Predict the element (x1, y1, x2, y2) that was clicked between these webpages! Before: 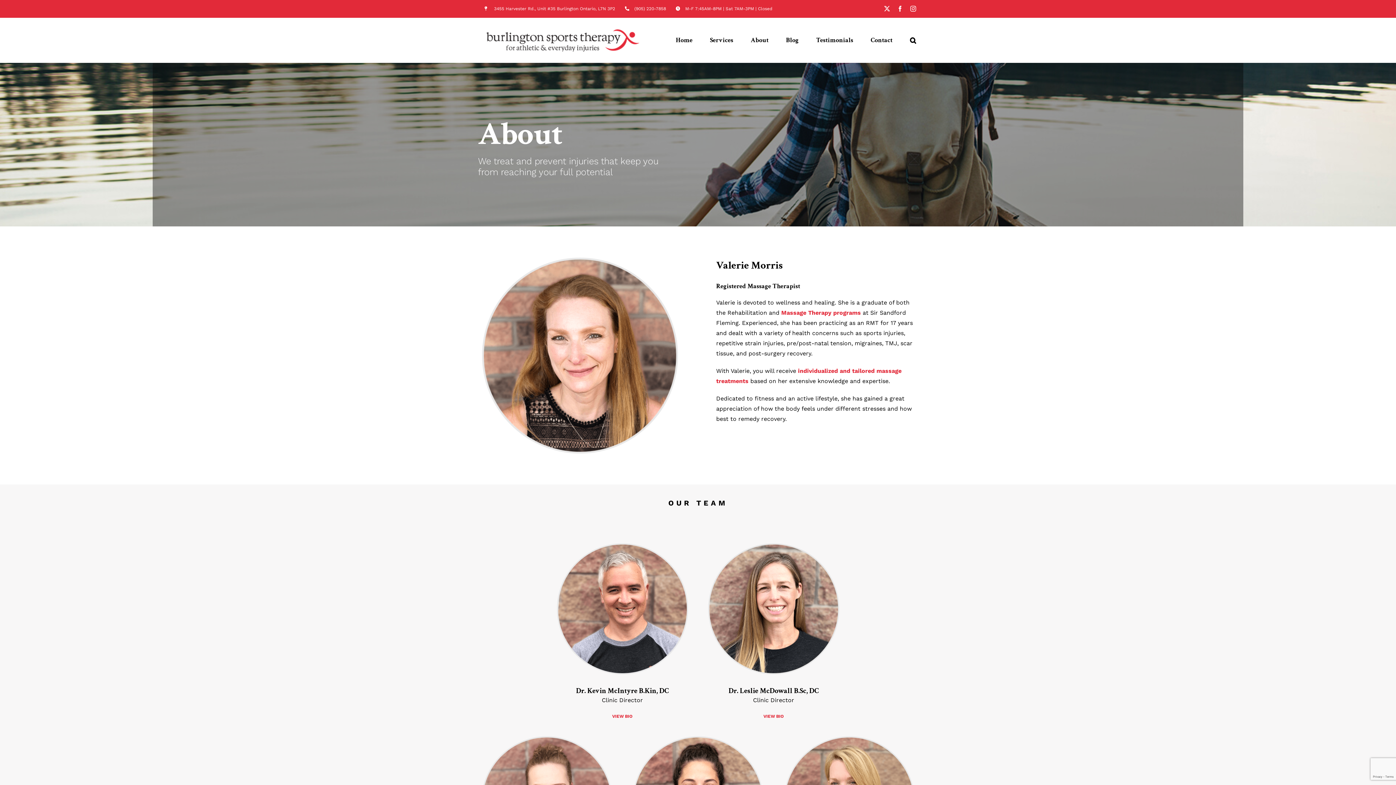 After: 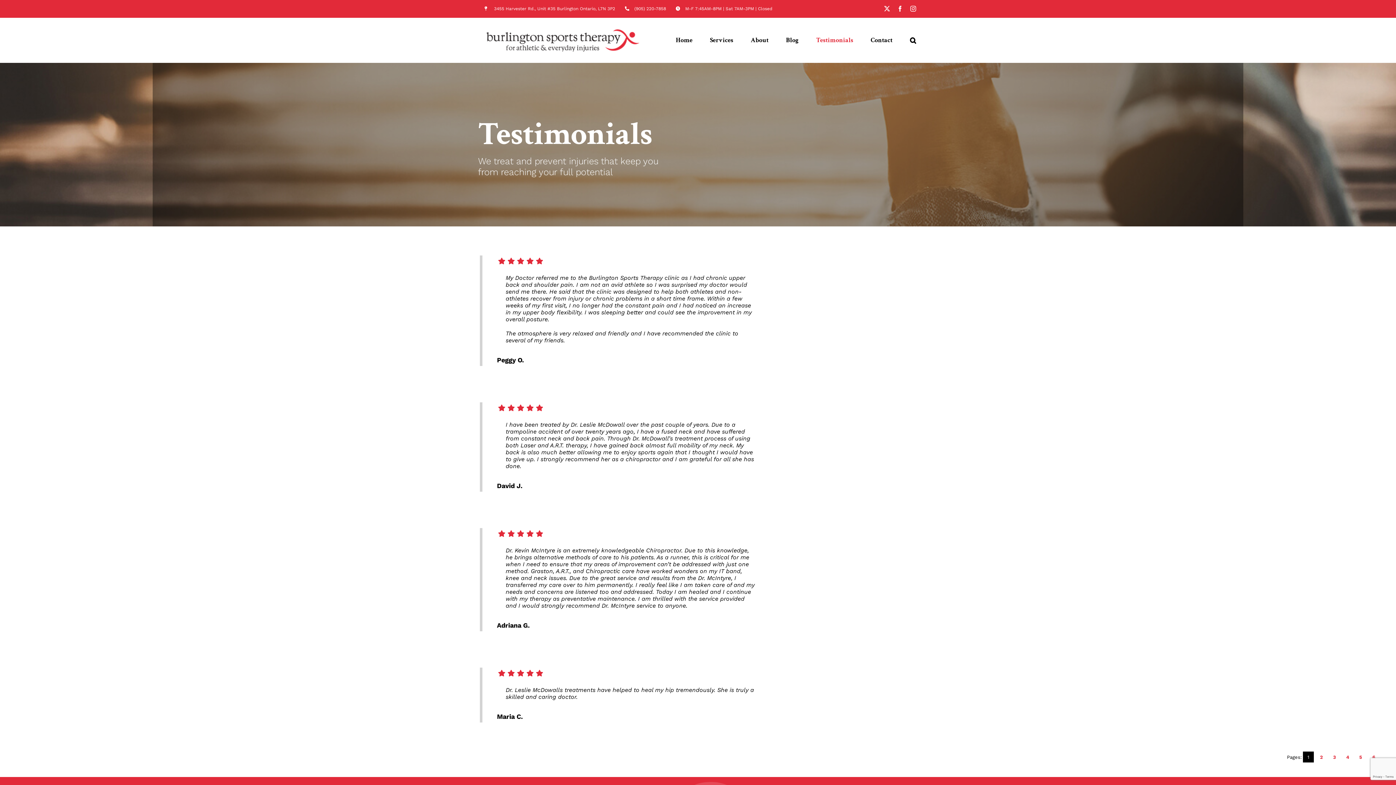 Action: bbox: (816, 17, 853, 62) label: Testimonials